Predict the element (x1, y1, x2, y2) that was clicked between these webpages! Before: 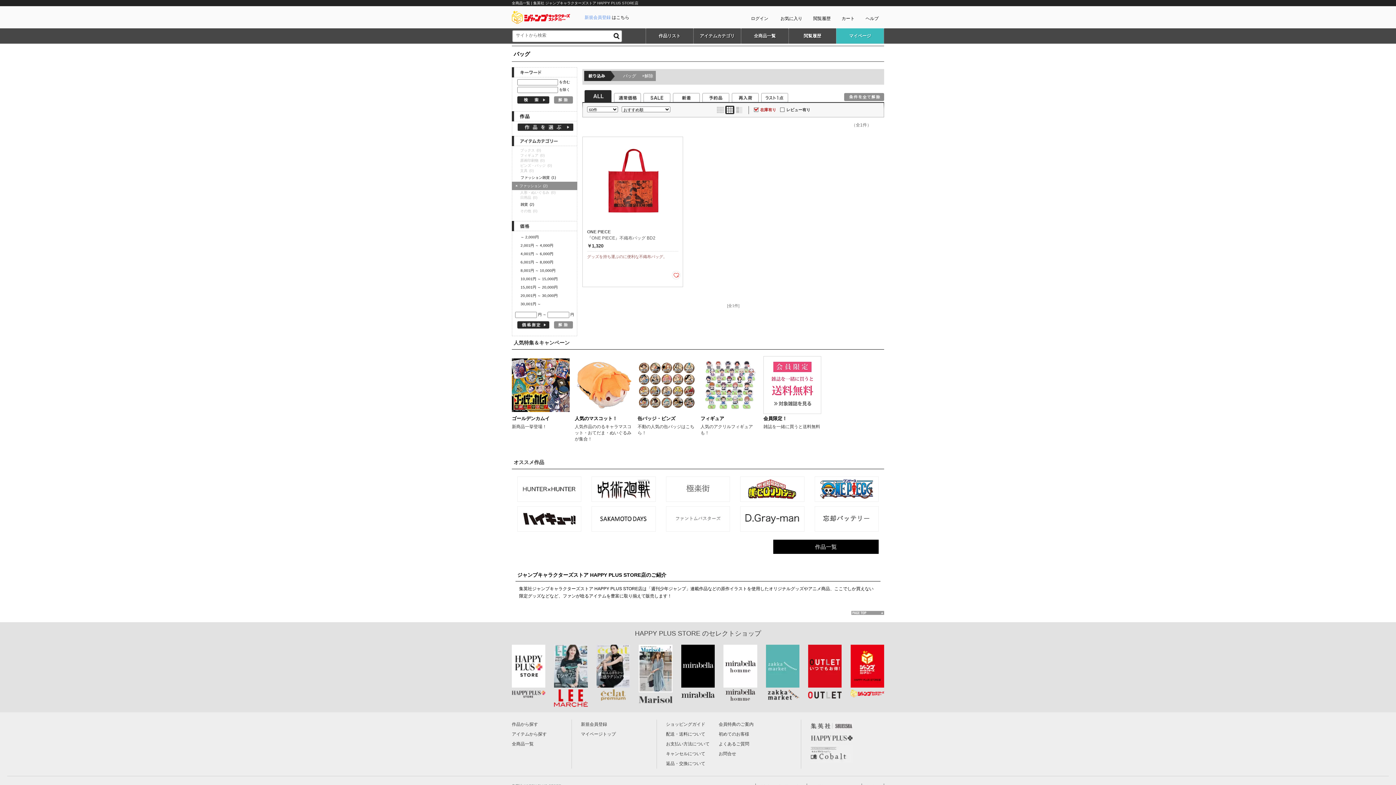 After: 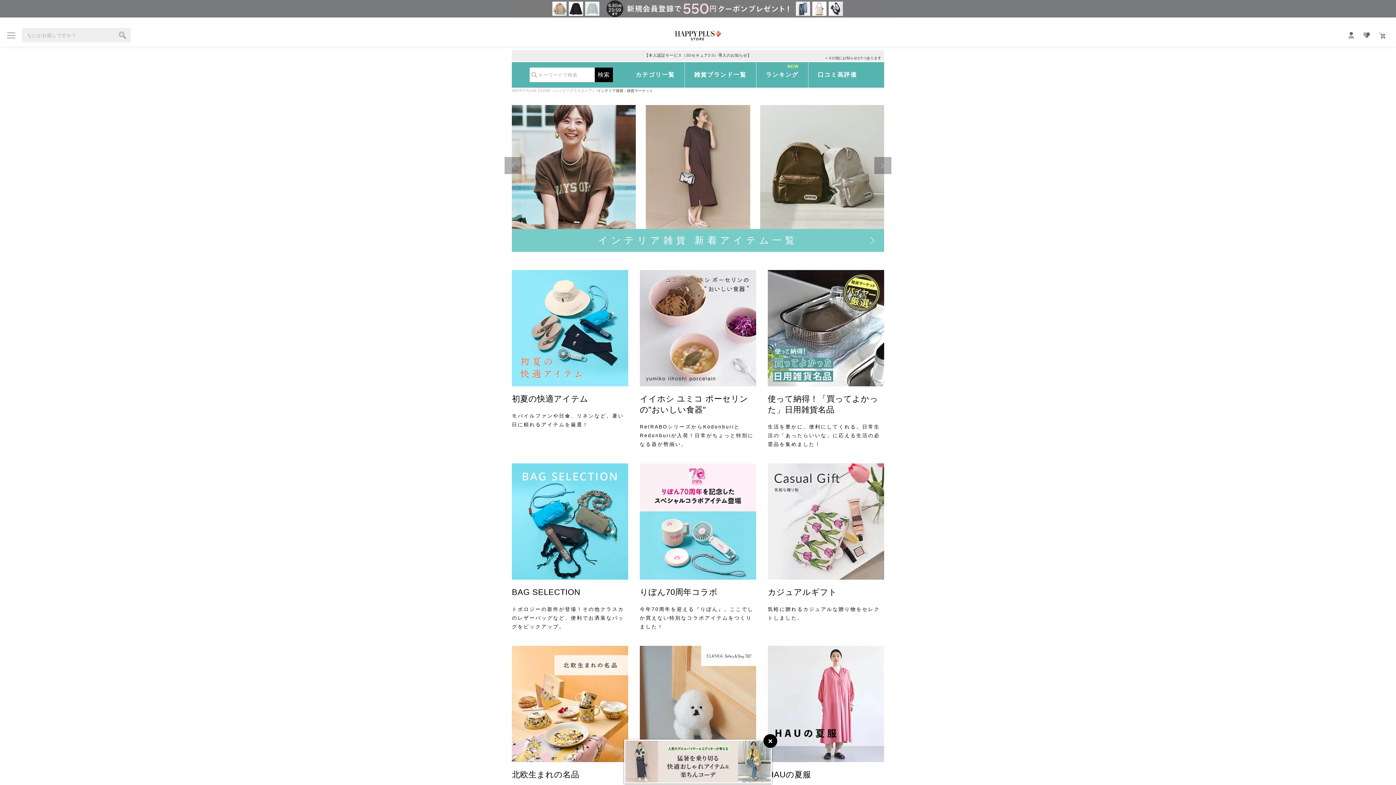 Action: bbox: (766, 645, 799, 700)